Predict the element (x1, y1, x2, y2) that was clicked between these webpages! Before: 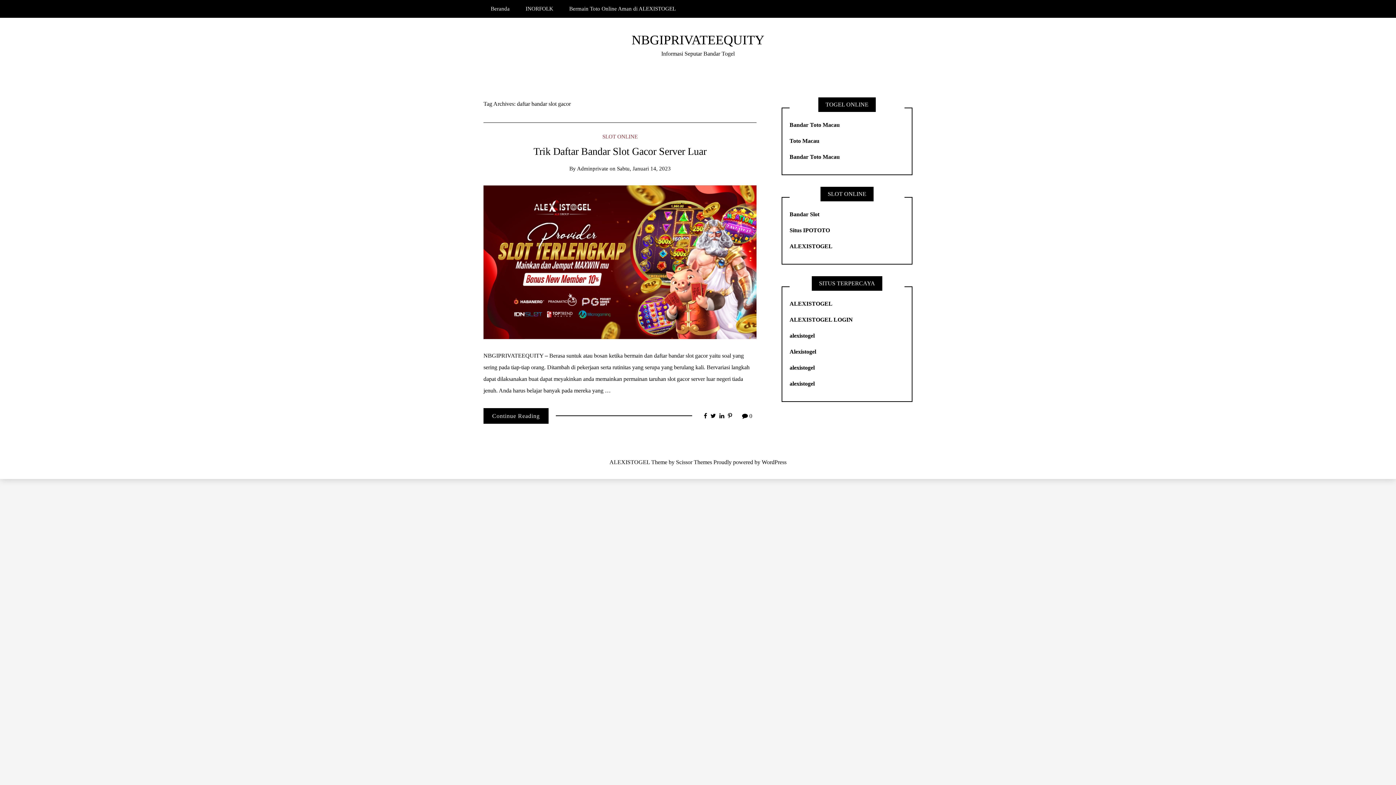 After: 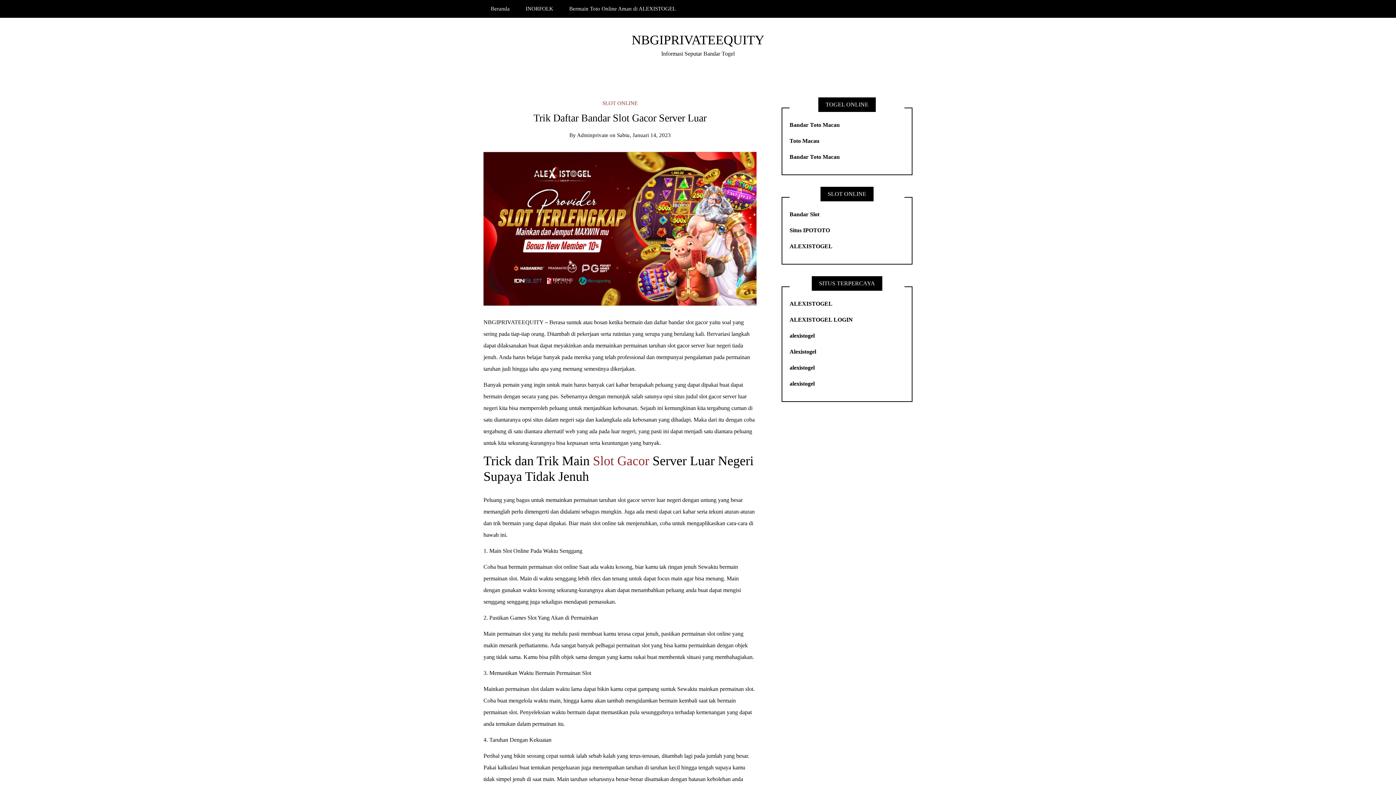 Action: bbox: (742, 413, 752, 419) label:  0